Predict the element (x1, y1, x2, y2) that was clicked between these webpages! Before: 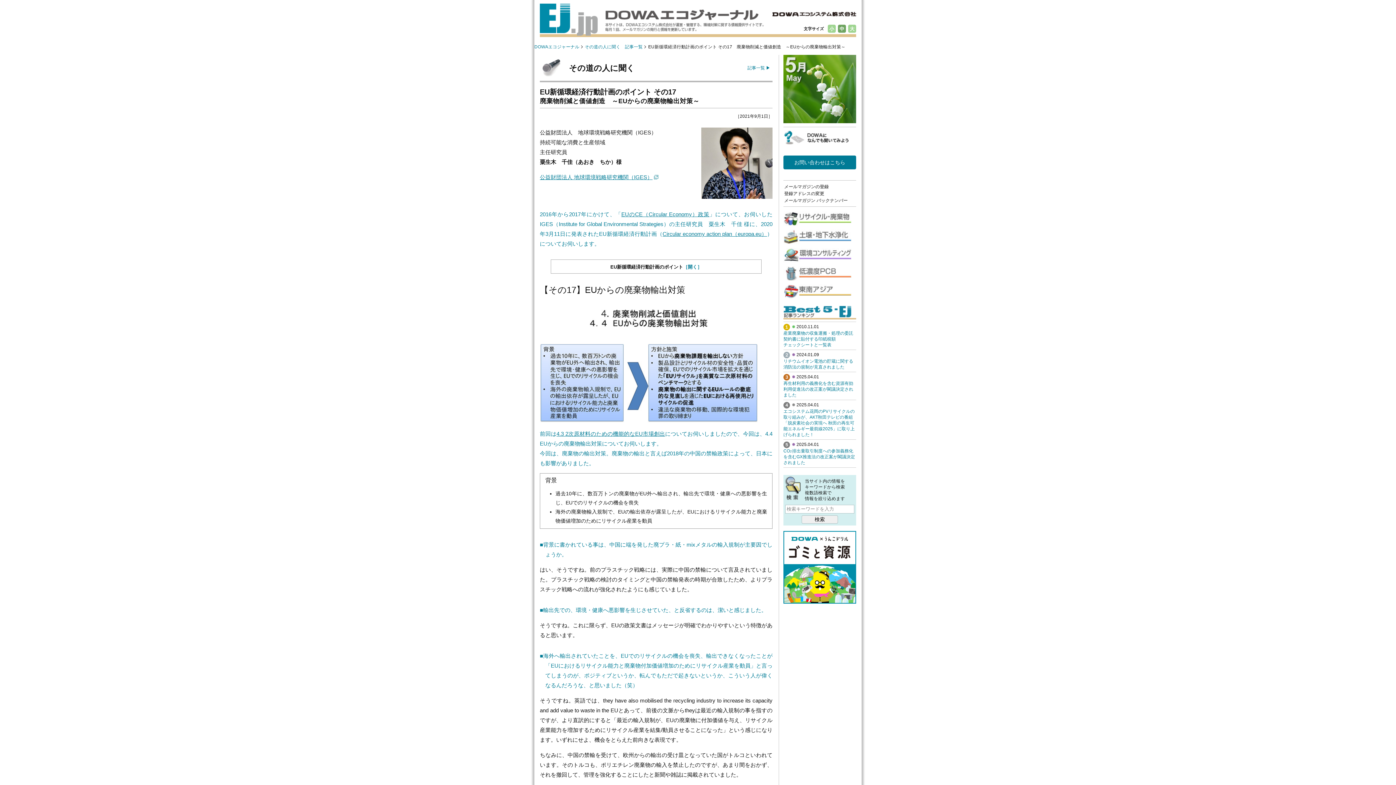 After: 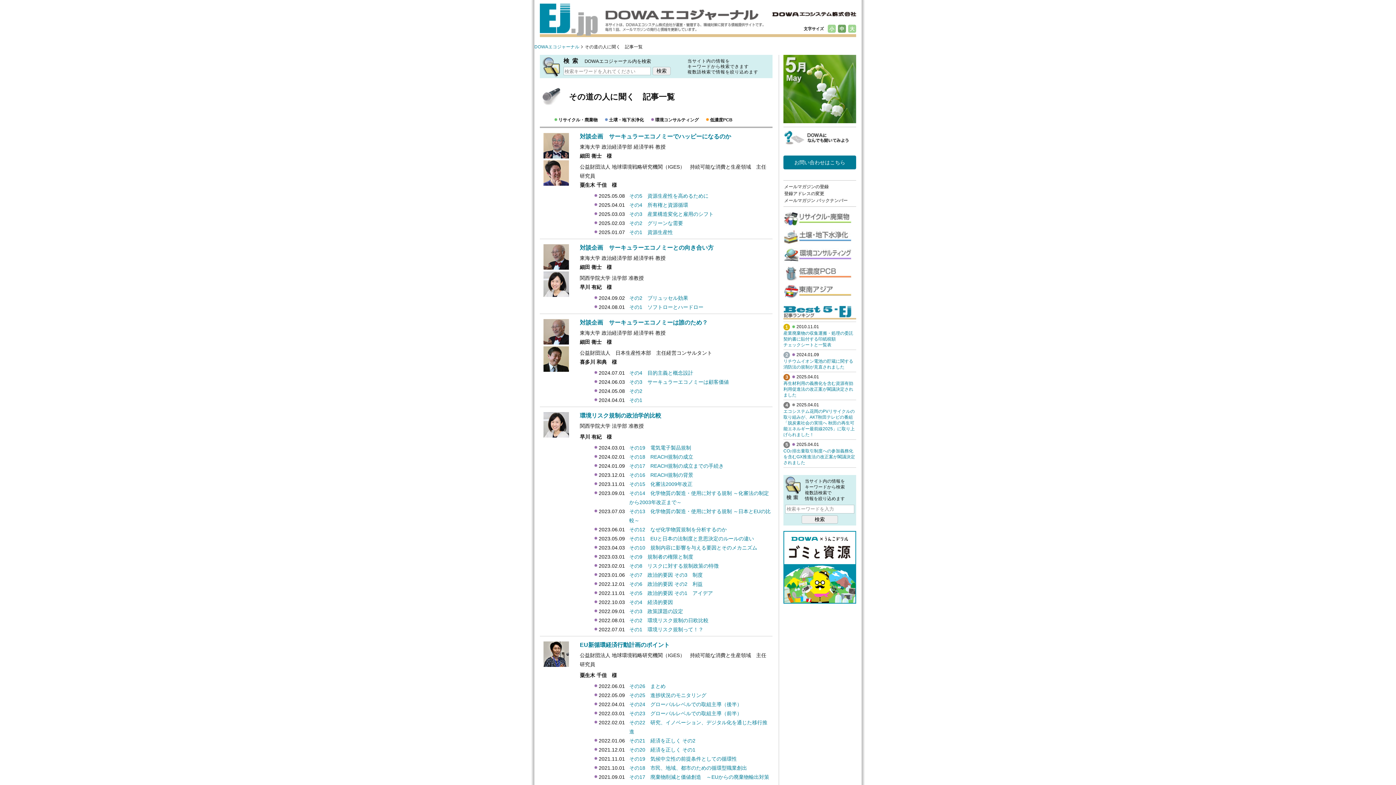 Action: label: その道の人に聞く　記事一覧 bbox: (585, 44, 648, 49)